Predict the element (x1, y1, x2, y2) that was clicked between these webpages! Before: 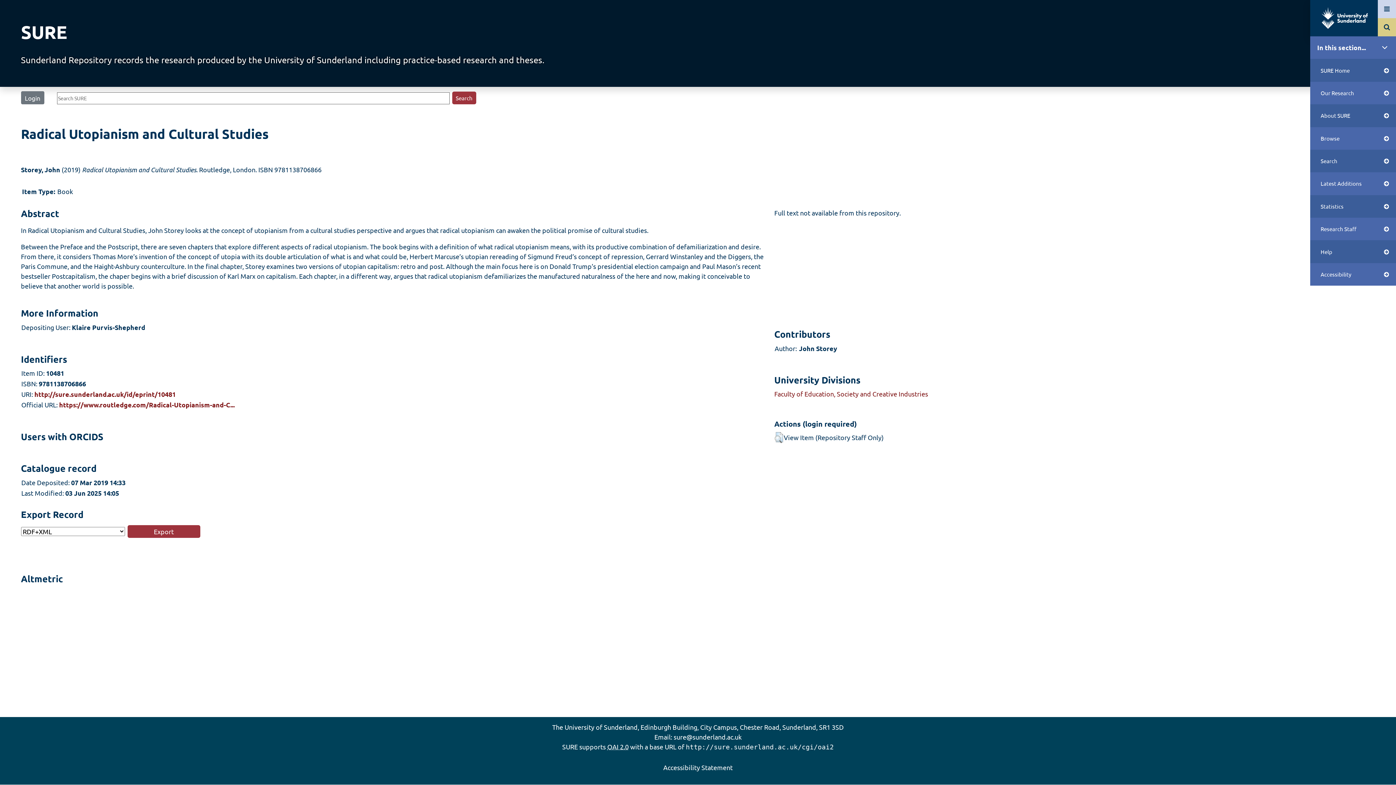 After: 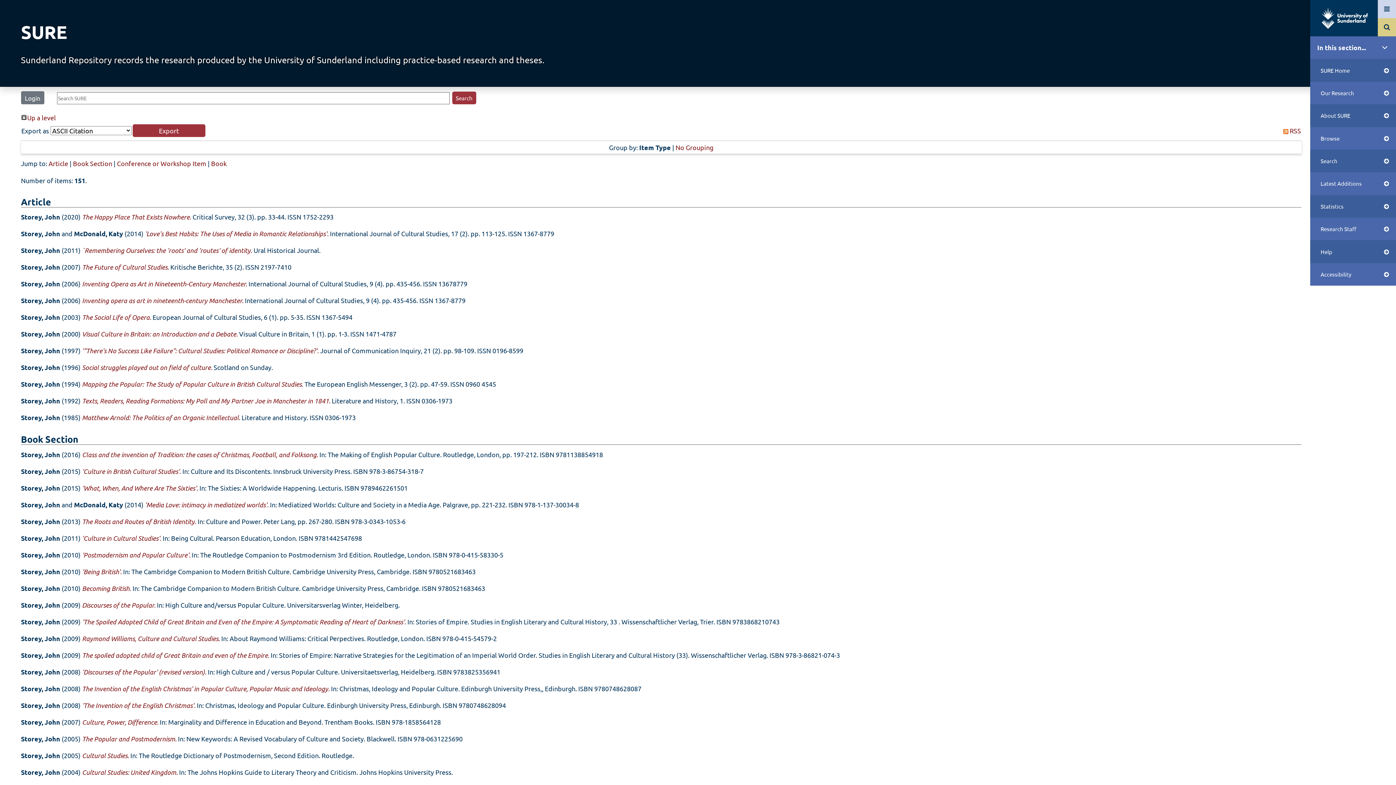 Action: bbox: (20, 165, 60, 173) label: Storey, John